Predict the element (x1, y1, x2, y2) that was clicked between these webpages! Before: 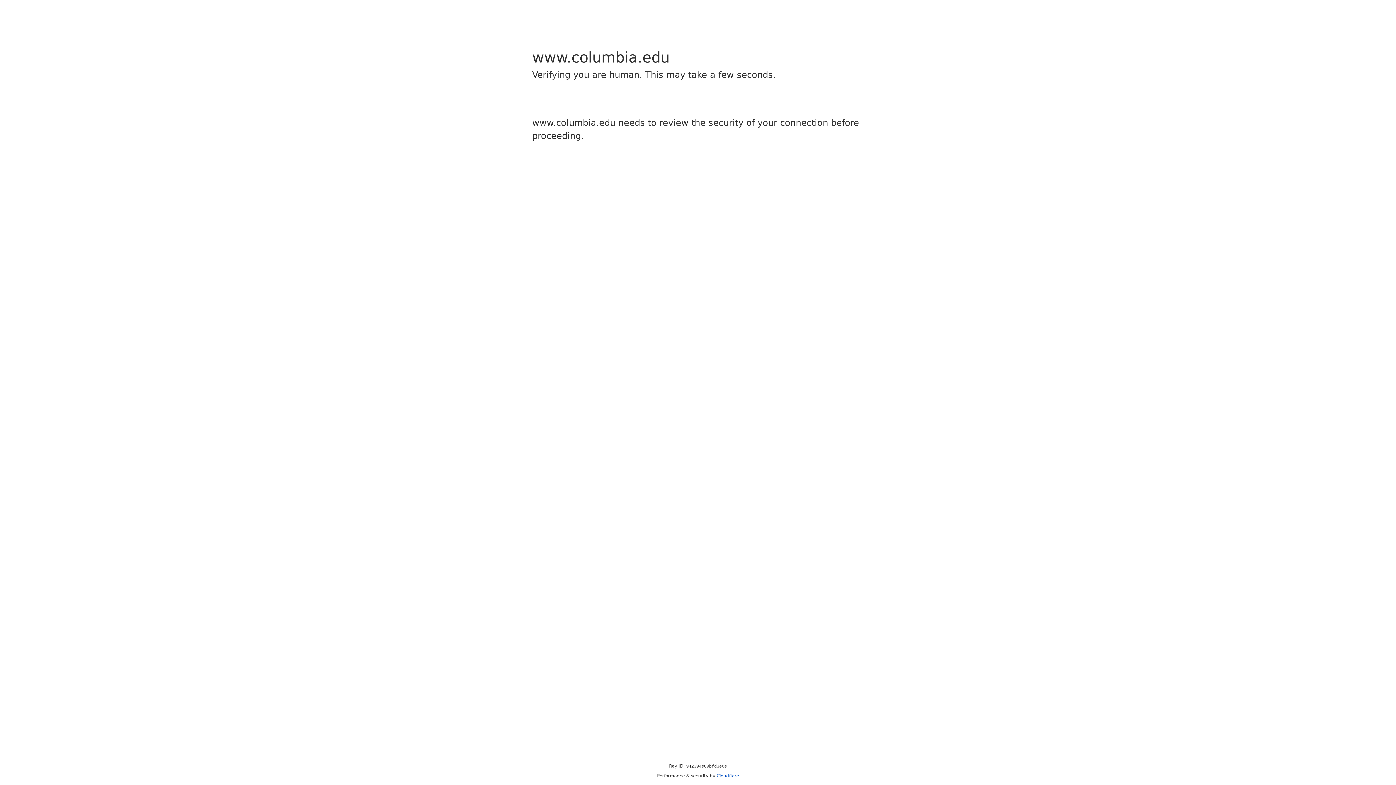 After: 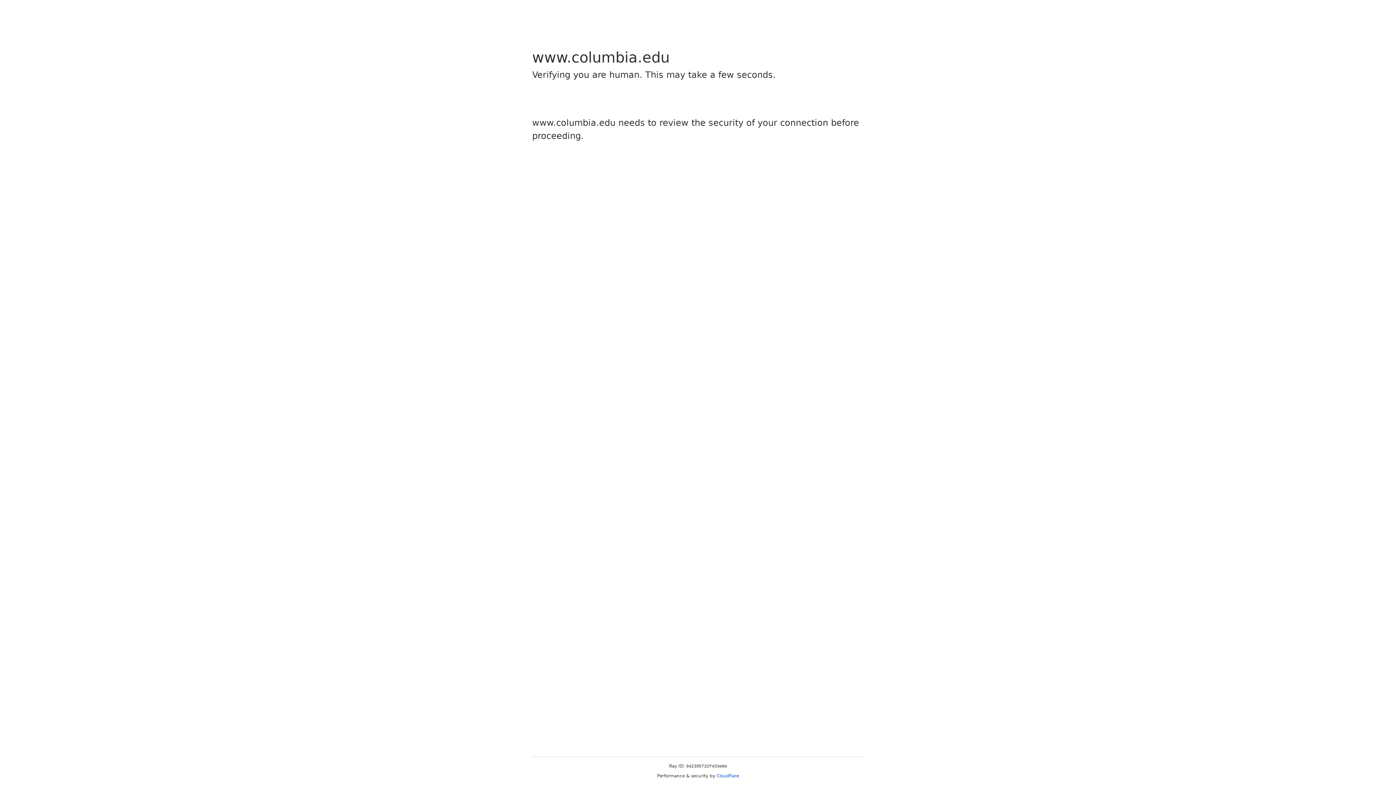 Action: label: Cloudflare bbox: (716, 773, 739, 778)